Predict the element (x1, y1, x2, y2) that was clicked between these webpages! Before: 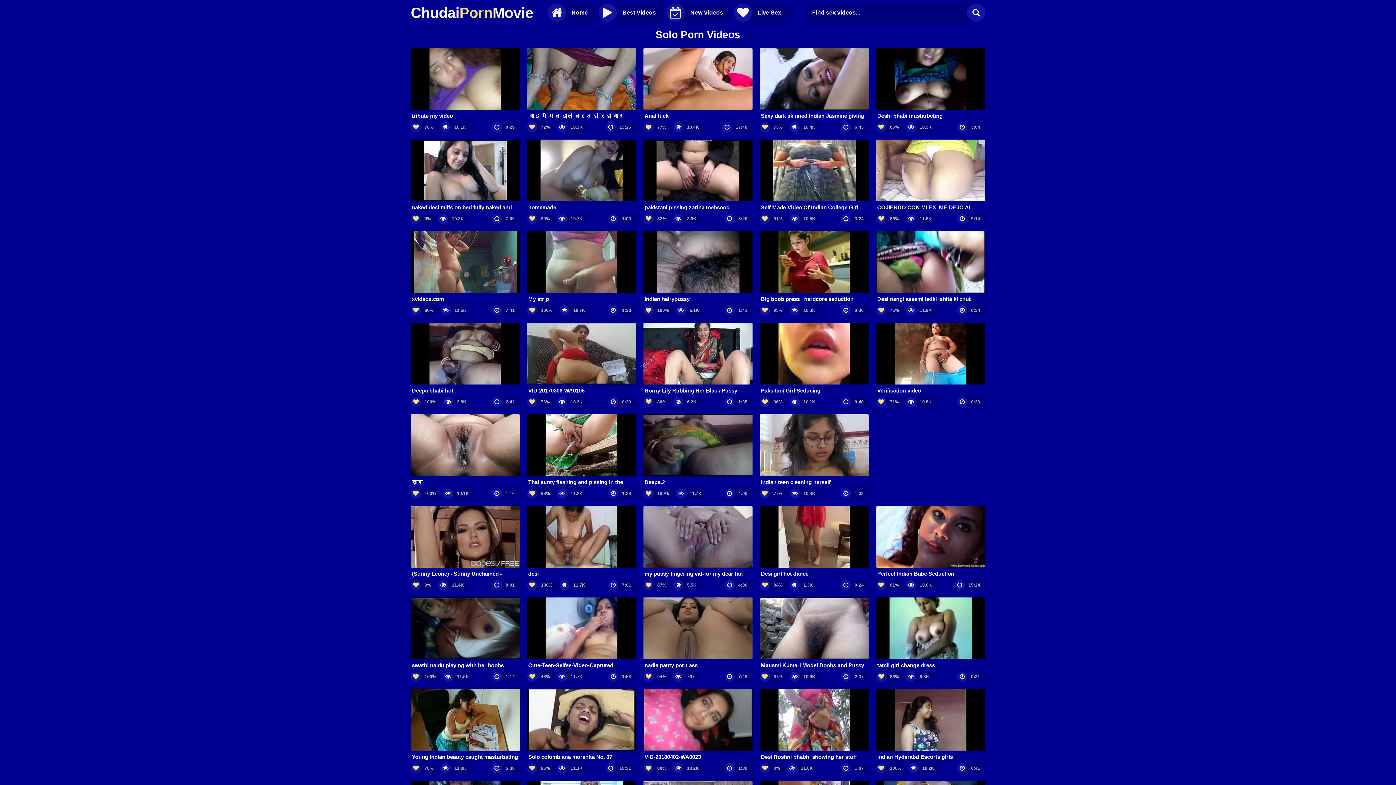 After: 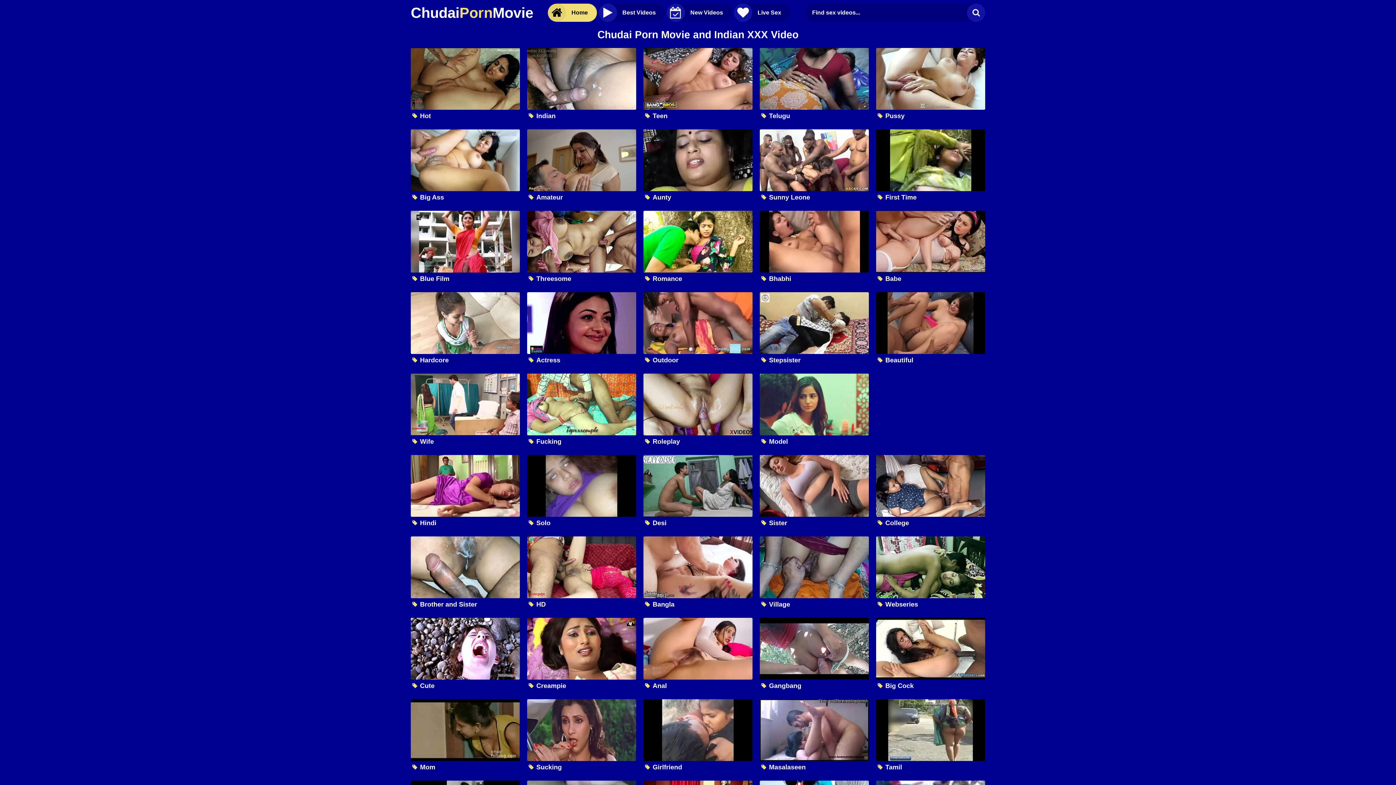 Action: label: ChudaiPornMovie bbox: (410, 3, 533, 21)